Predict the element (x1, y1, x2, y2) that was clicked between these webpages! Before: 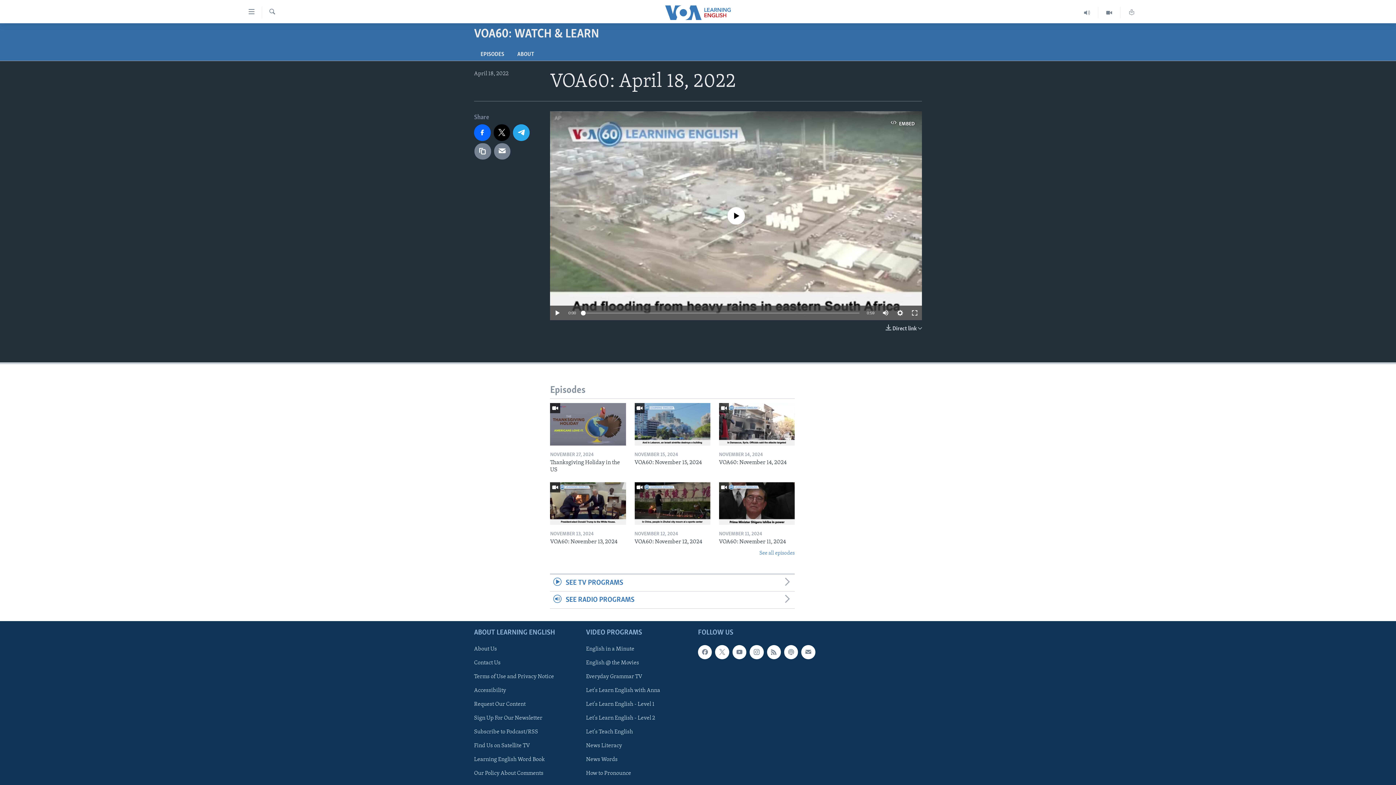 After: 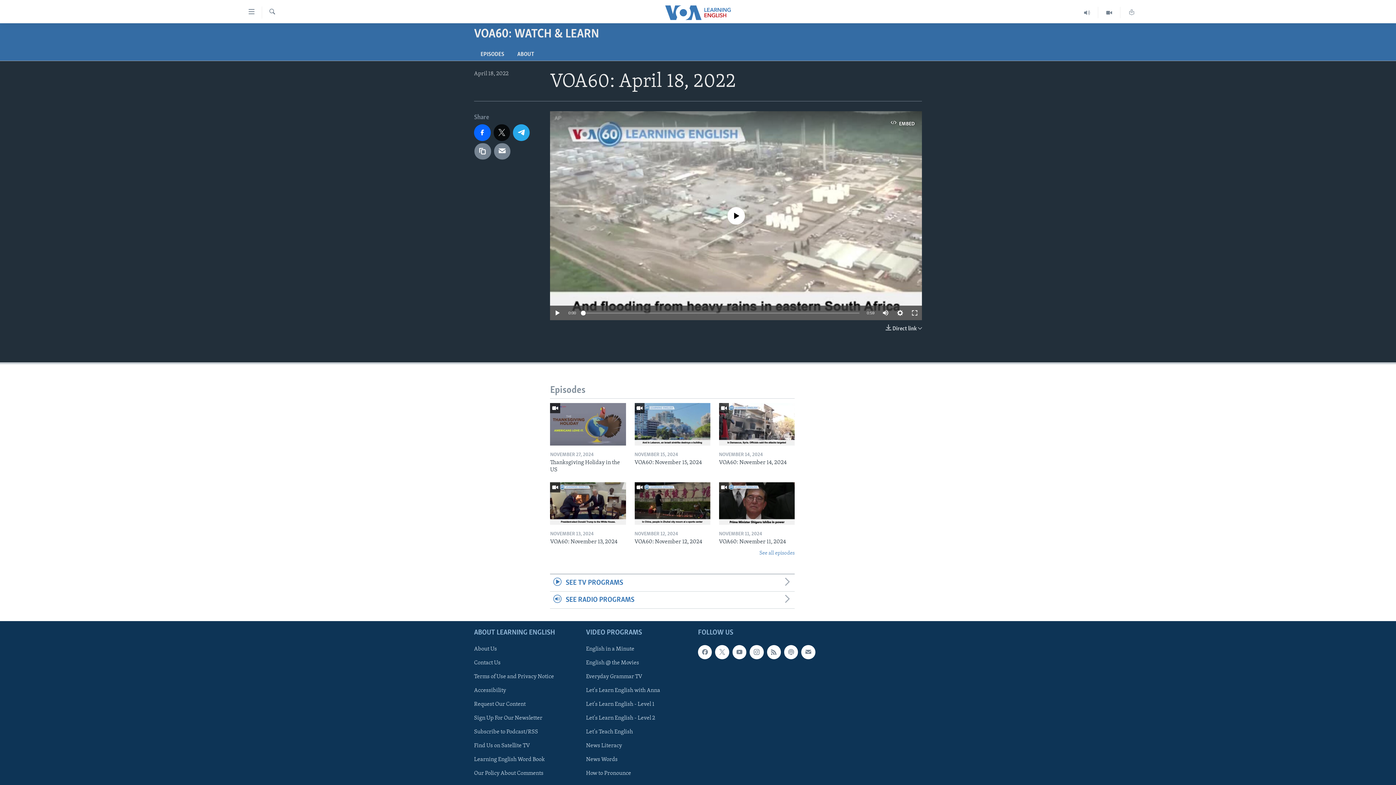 Action: bbox: (493, 124, 510, 140)